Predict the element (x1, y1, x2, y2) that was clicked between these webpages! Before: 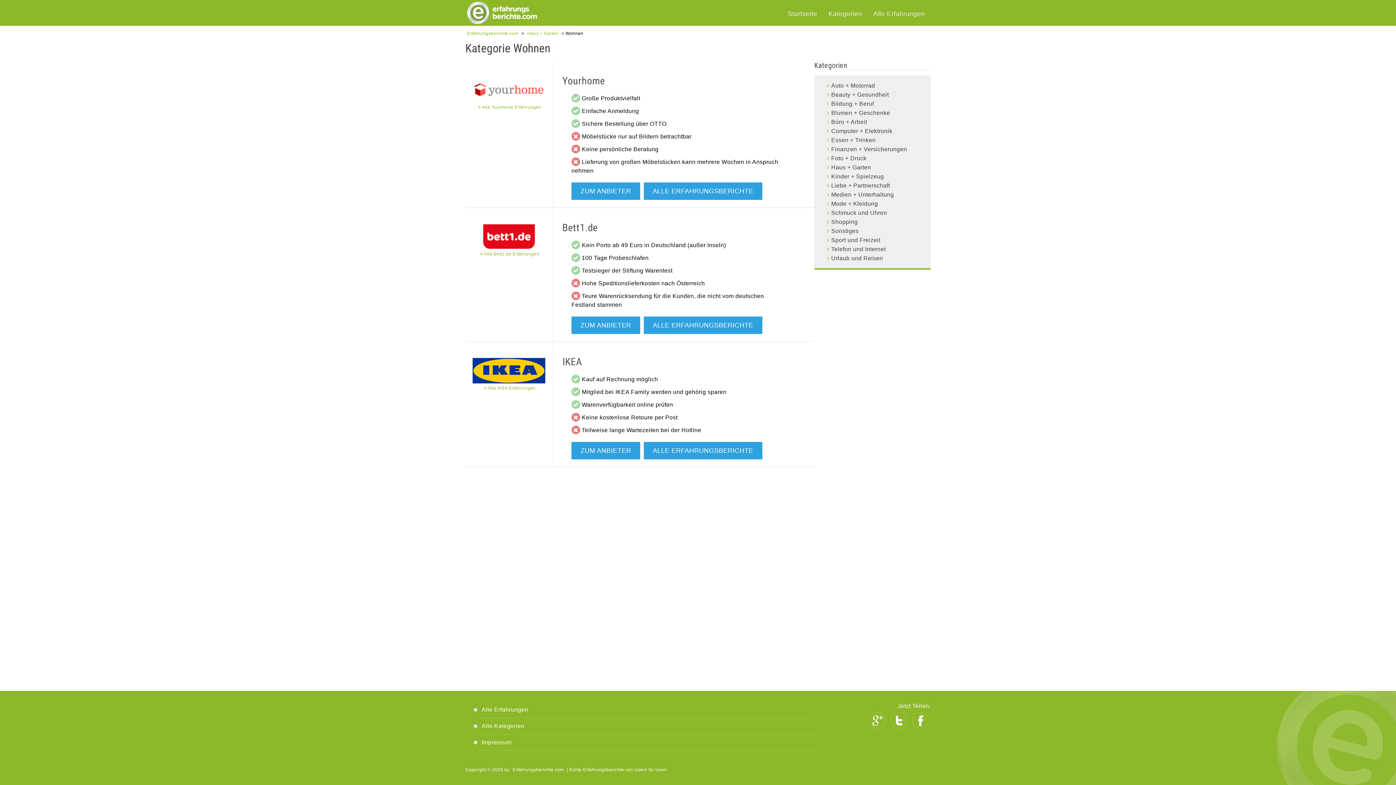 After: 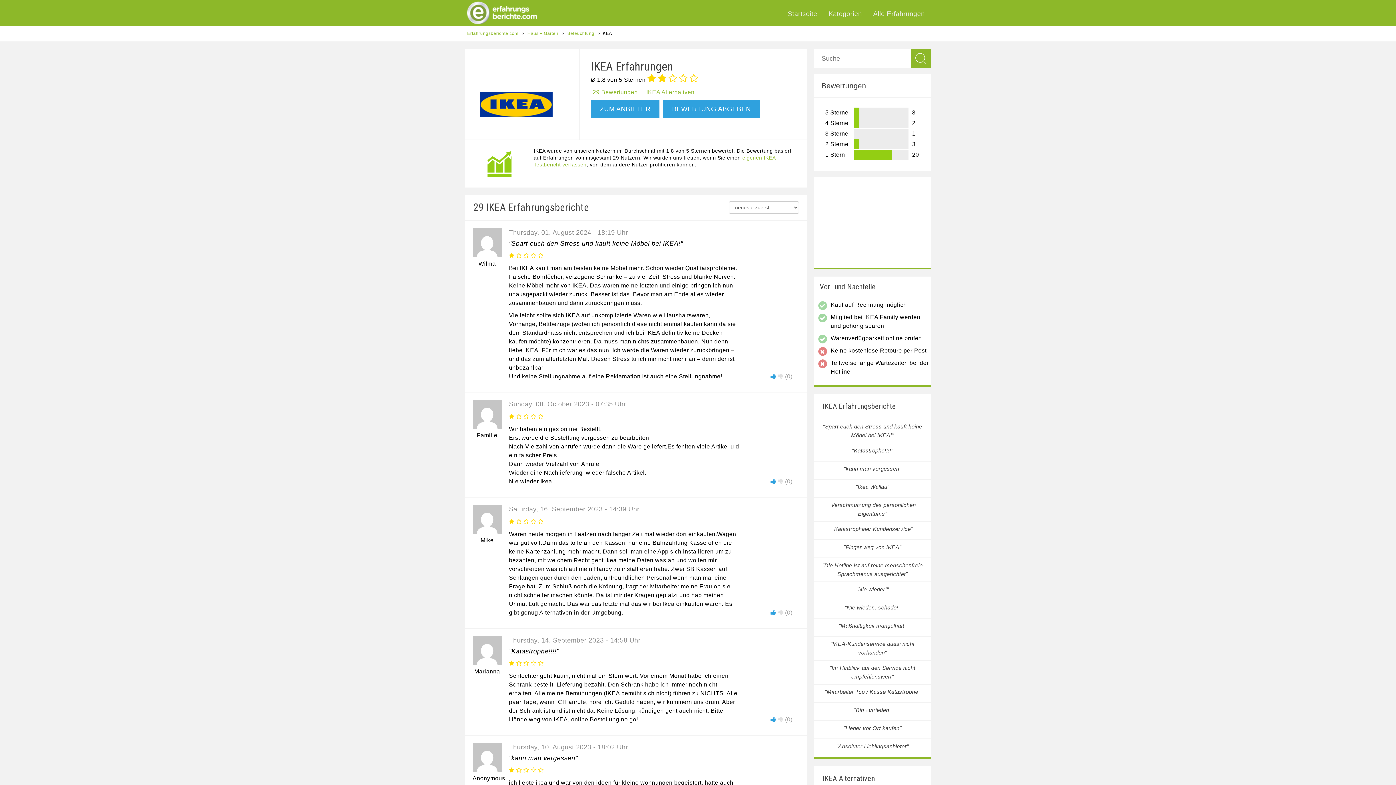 Action: label: Erfahrungsberichte.com bbox: (510, 765, 565, 774)